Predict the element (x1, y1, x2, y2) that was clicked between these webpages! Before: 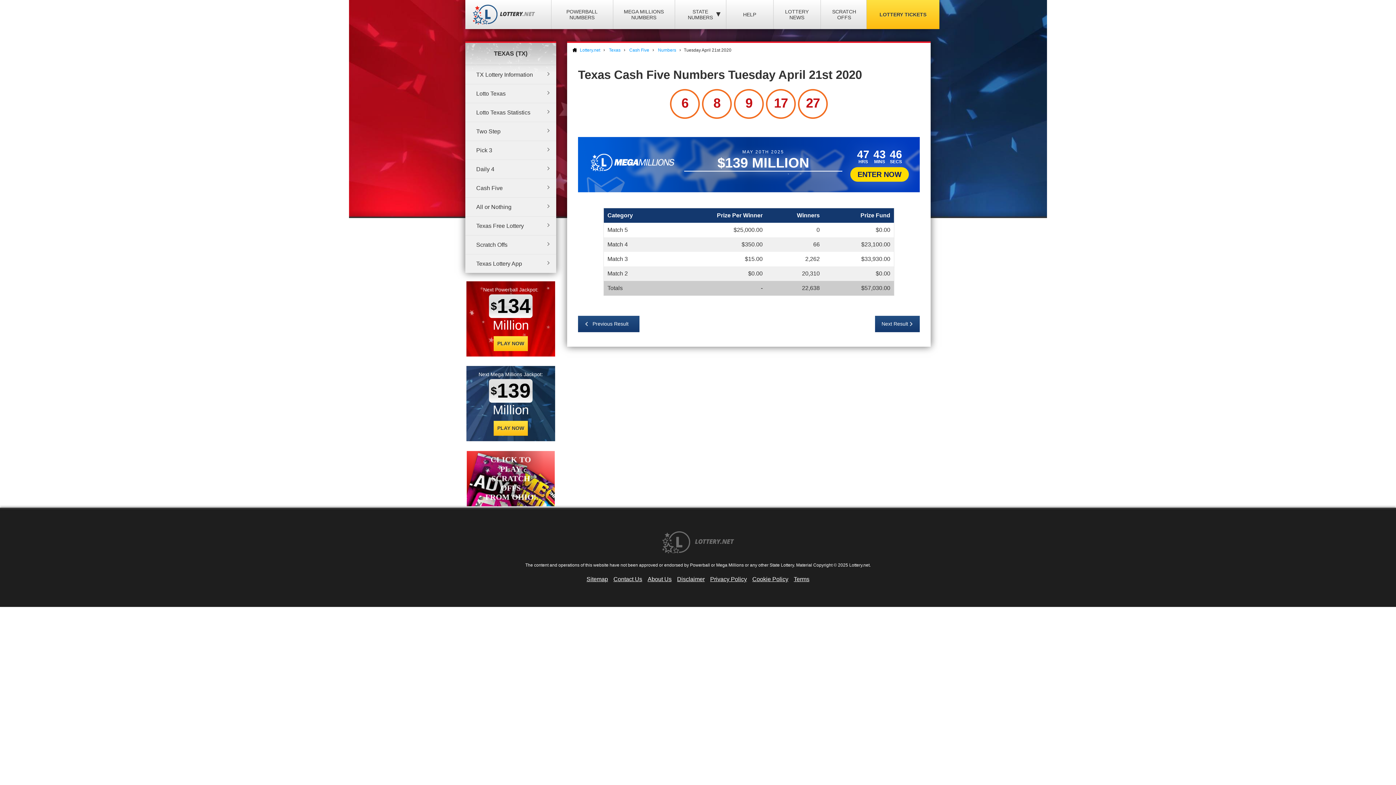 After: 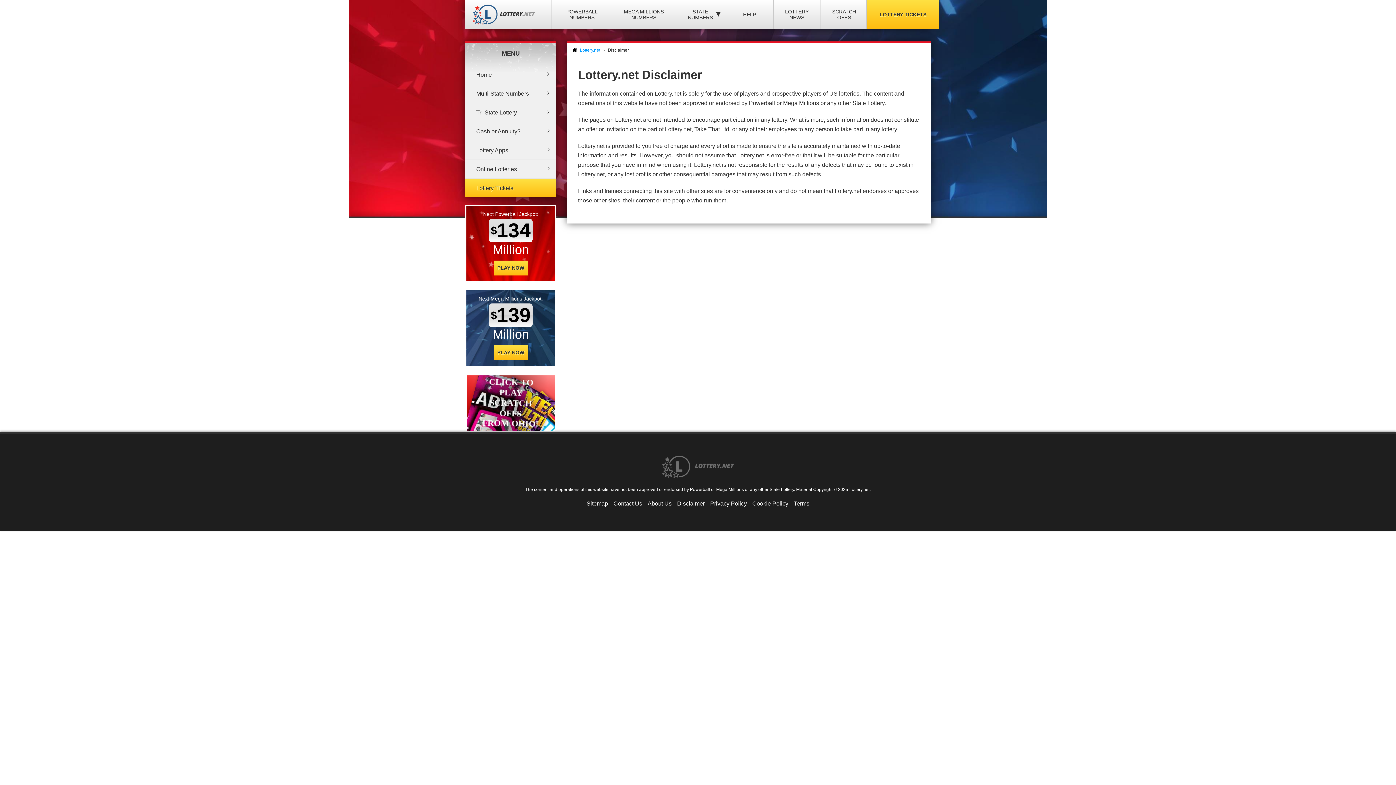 Action: label: Disclaimer bbox: (677, 576, 704, 582)